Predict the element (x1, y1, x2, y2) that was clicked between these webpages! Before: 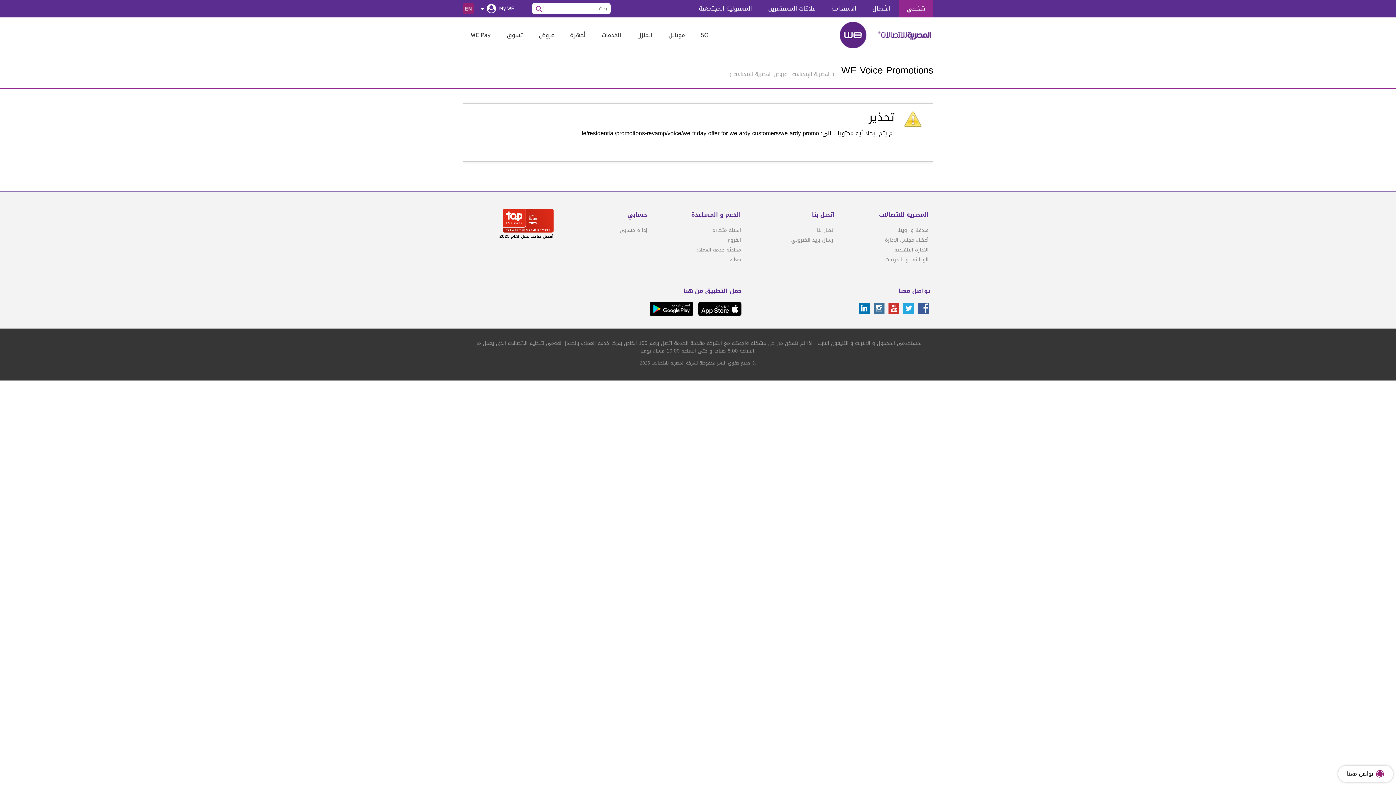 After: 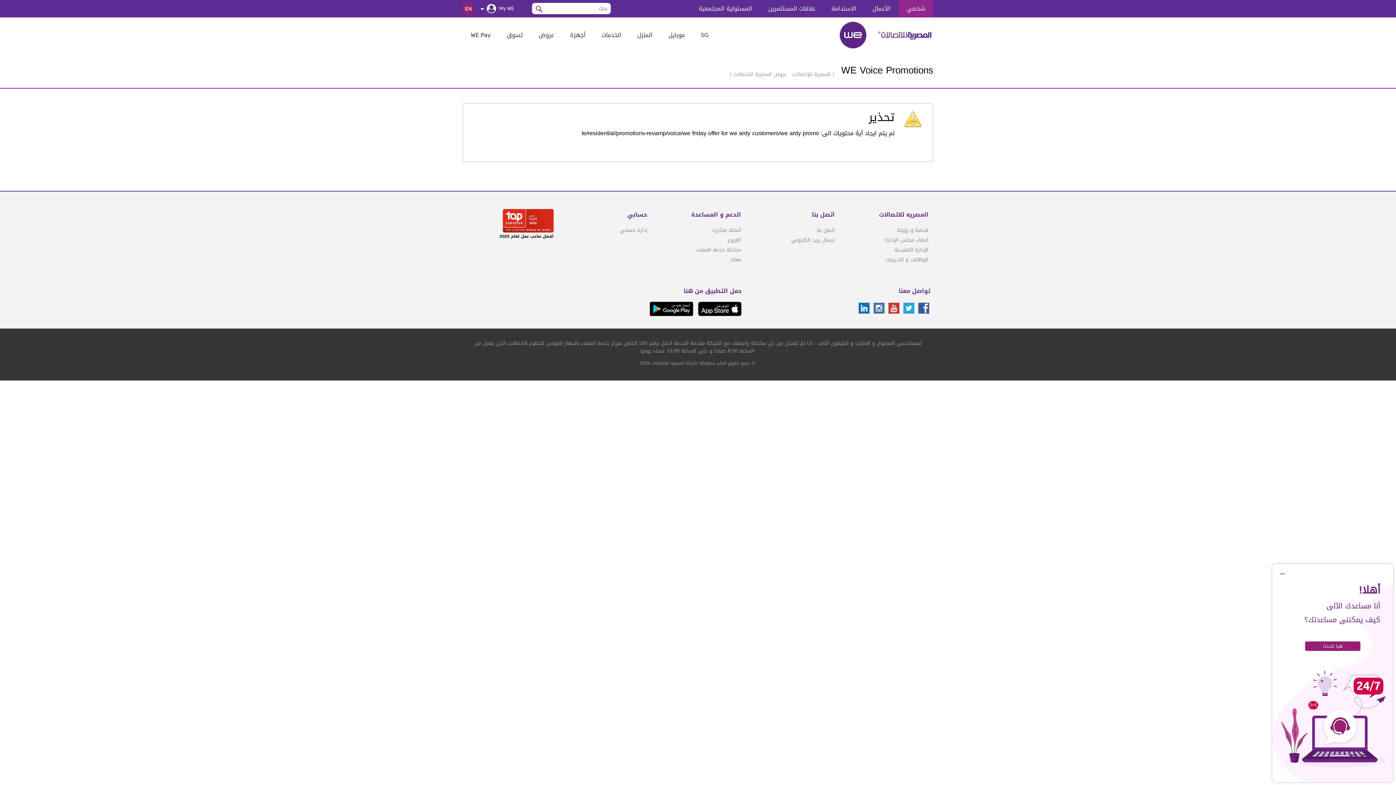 Action: bbox: (1338, 766, 1393, 782) label: تواصل معنا